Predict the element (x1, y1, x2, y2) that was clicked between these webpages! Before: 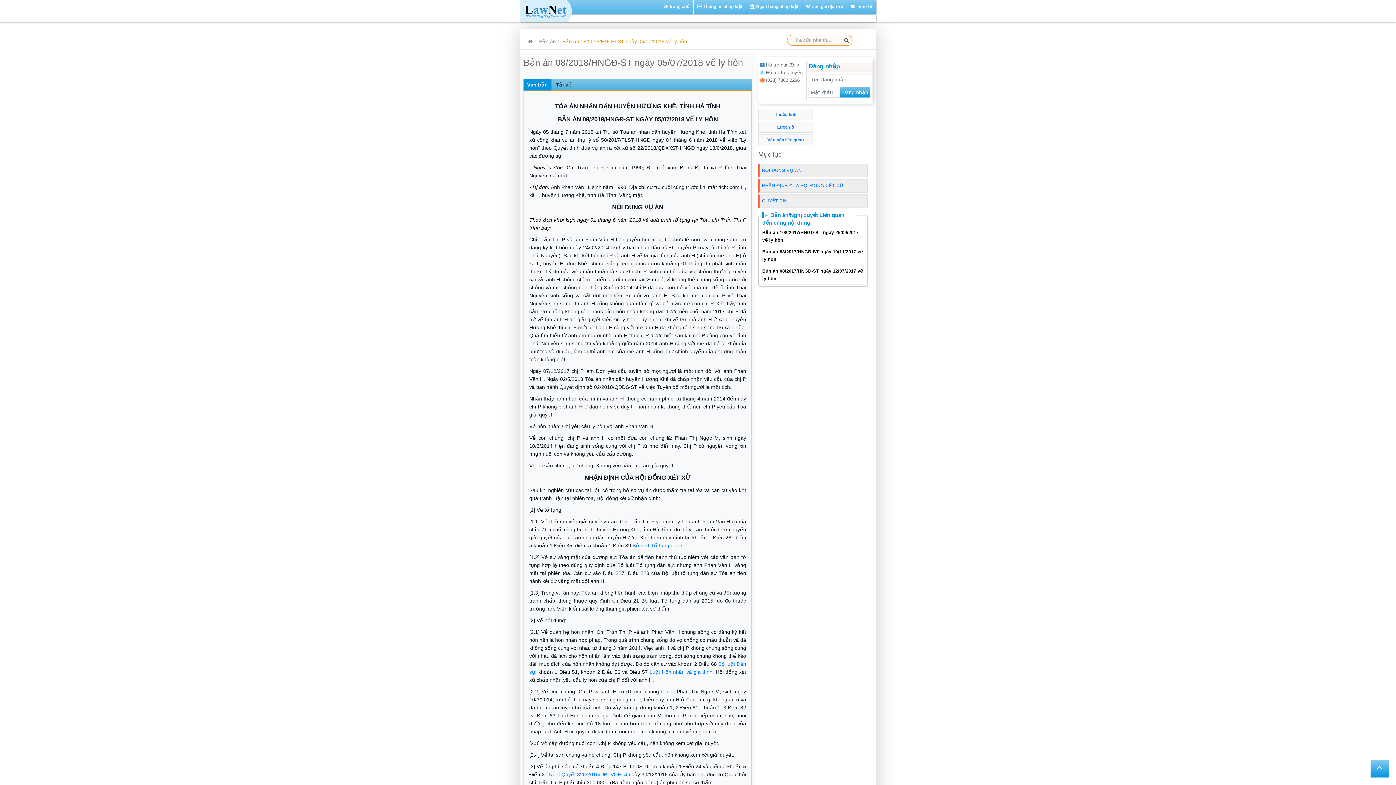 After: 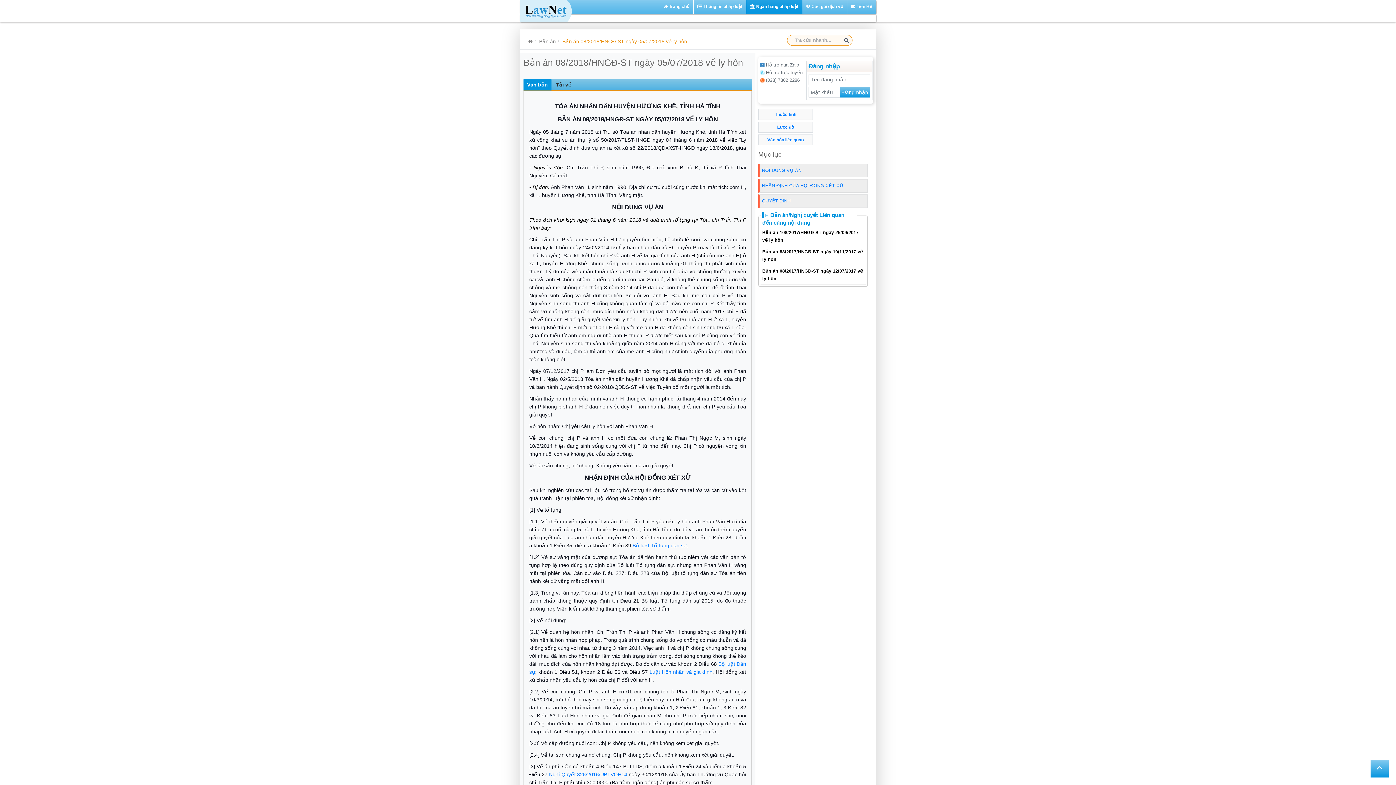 Action: bbox: (746, -4, 802, 13) label:  Ngân hàng pháp luật